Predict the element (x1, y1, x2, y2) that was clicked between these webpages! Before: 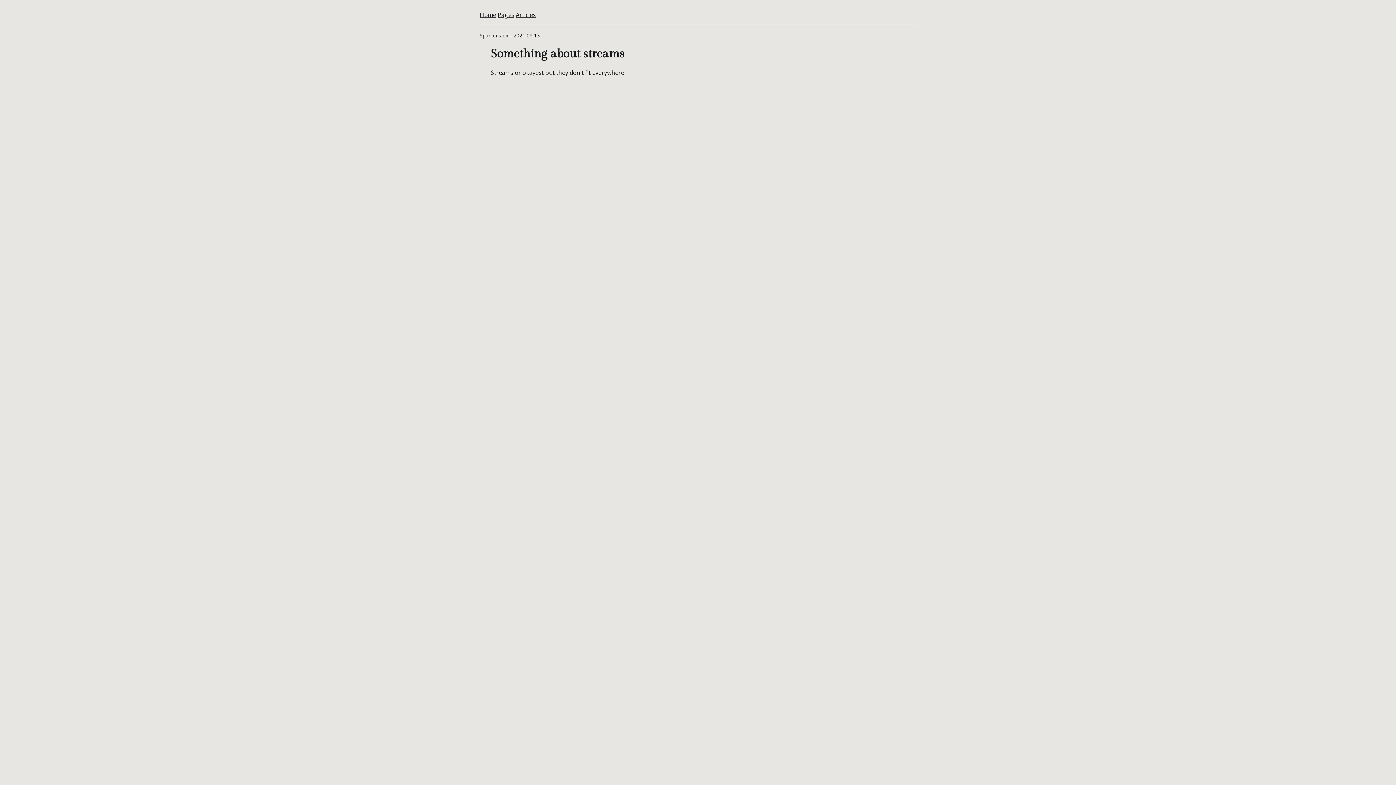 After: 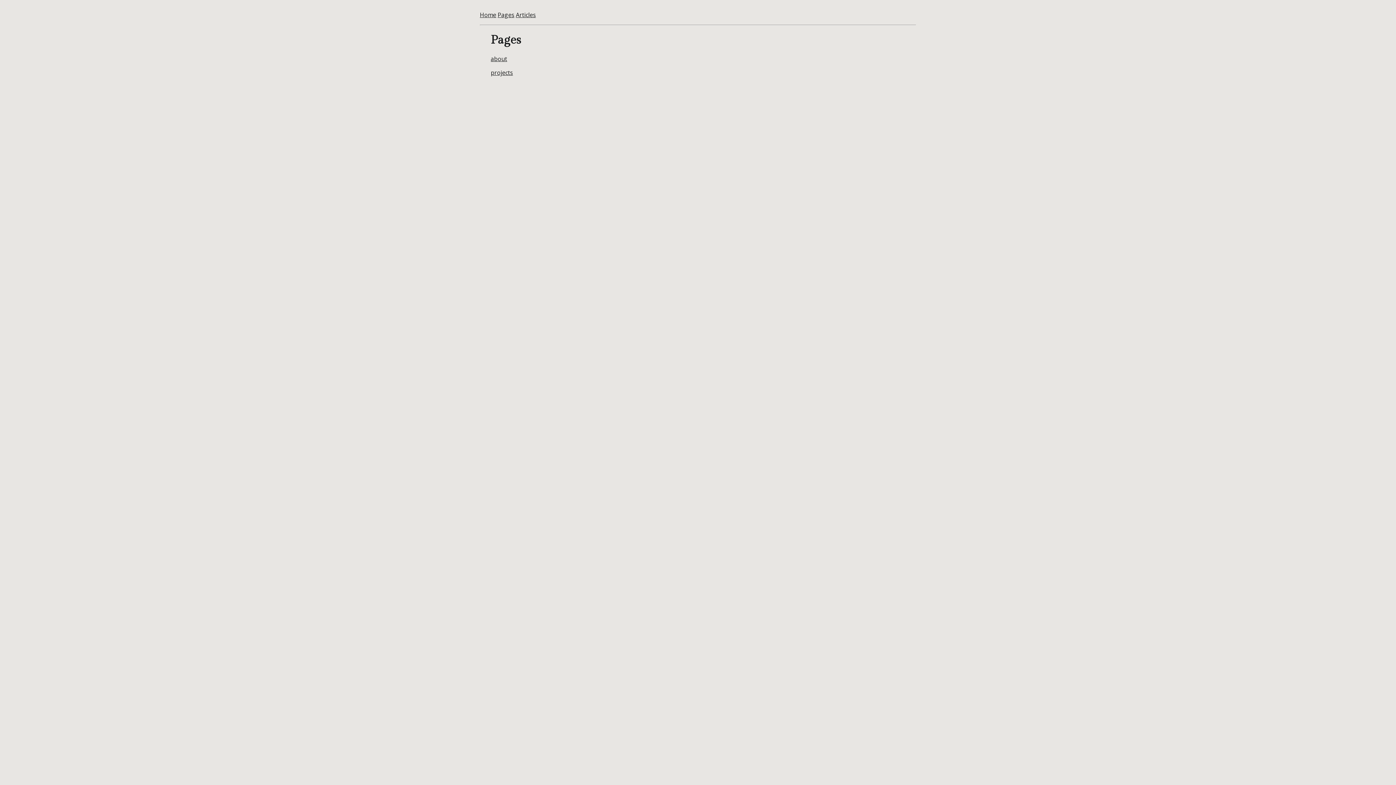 Action: bbox: (497, 10, 514, 18) label: Pages